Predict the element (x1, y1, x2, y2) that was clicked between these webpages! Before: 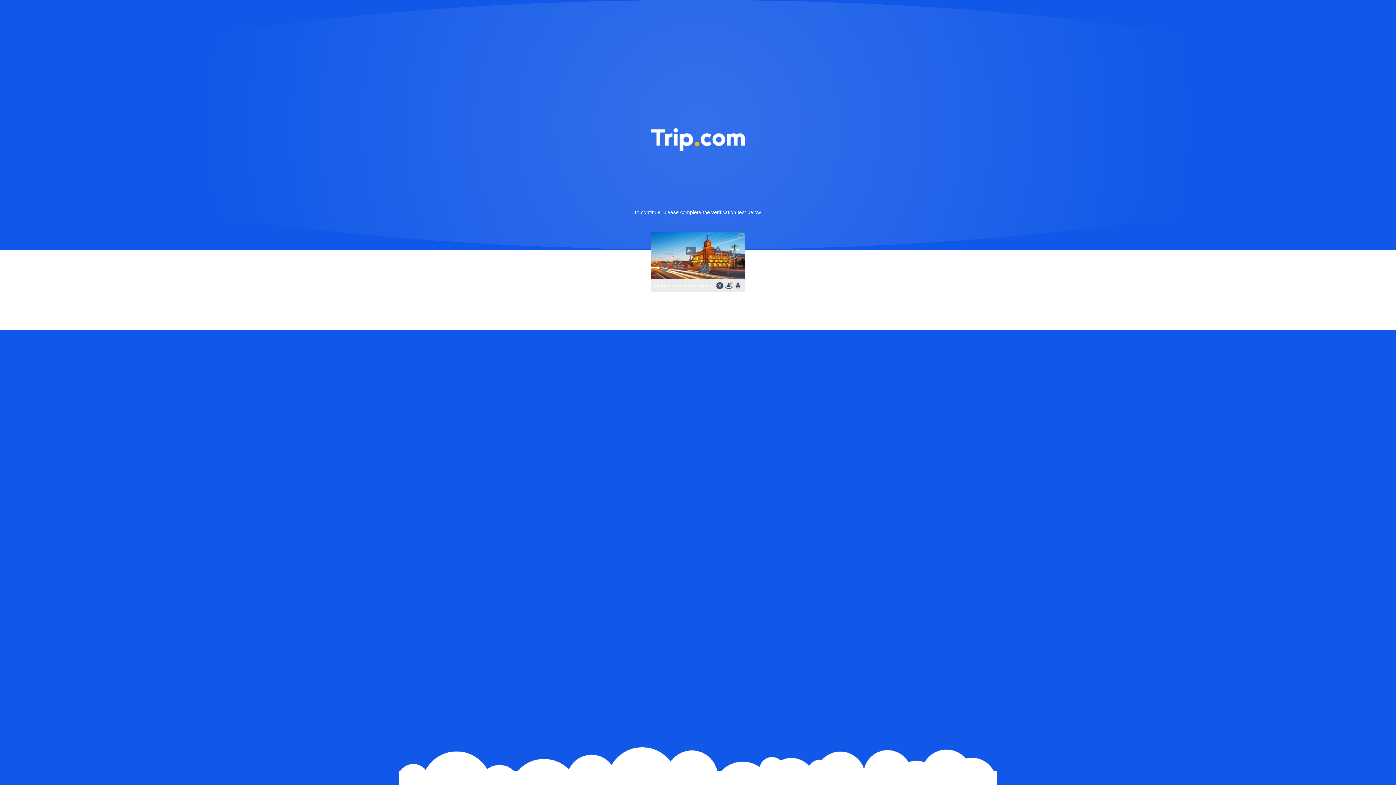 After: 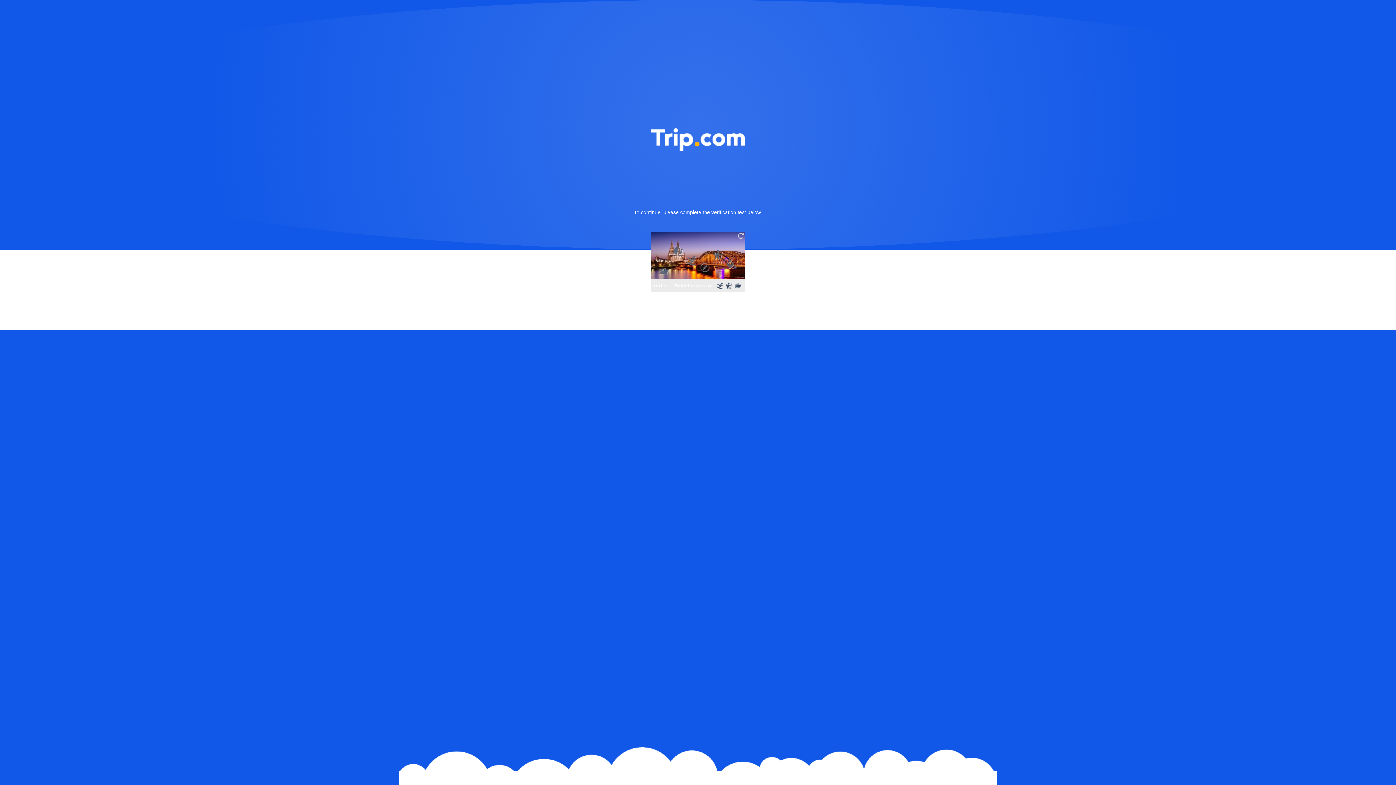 Action: bbox: (736, 231, 745, 240)